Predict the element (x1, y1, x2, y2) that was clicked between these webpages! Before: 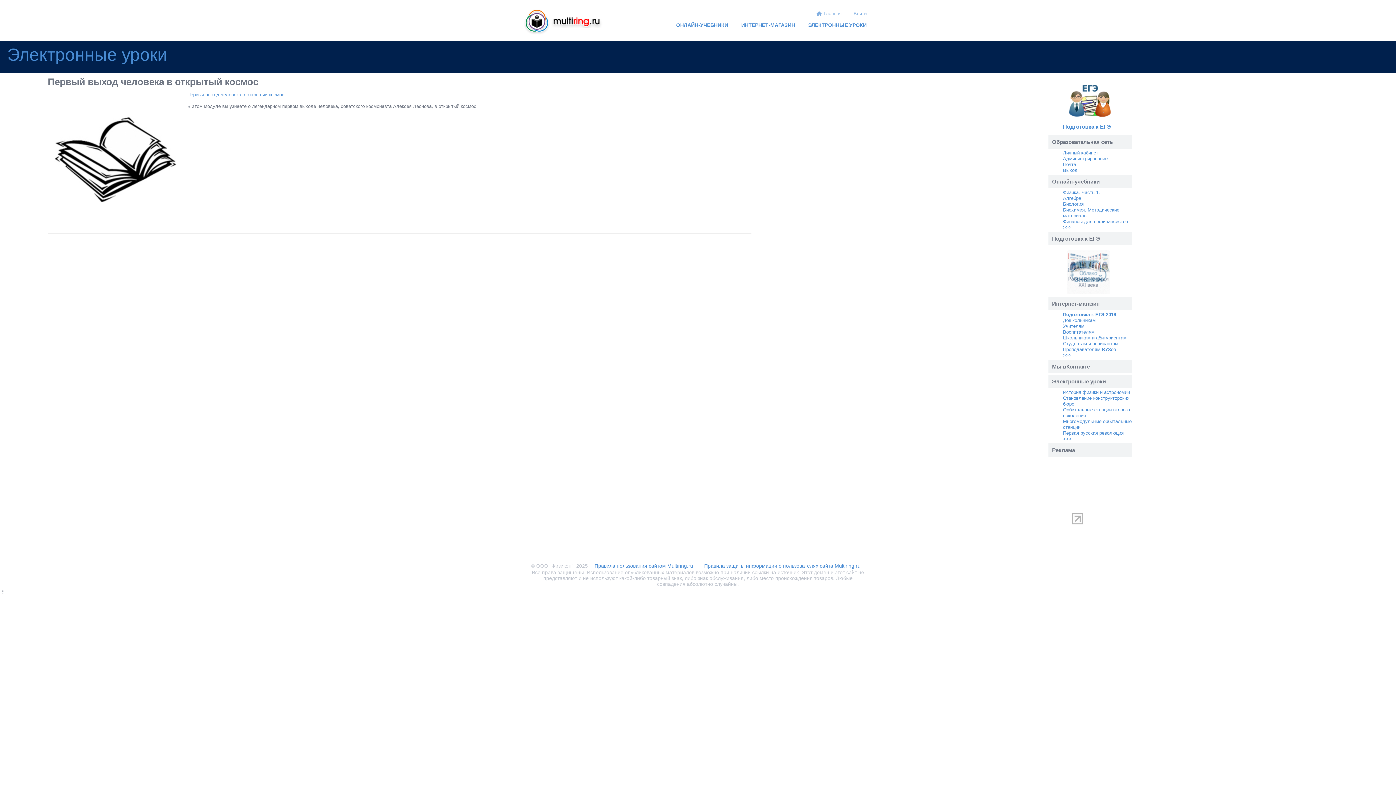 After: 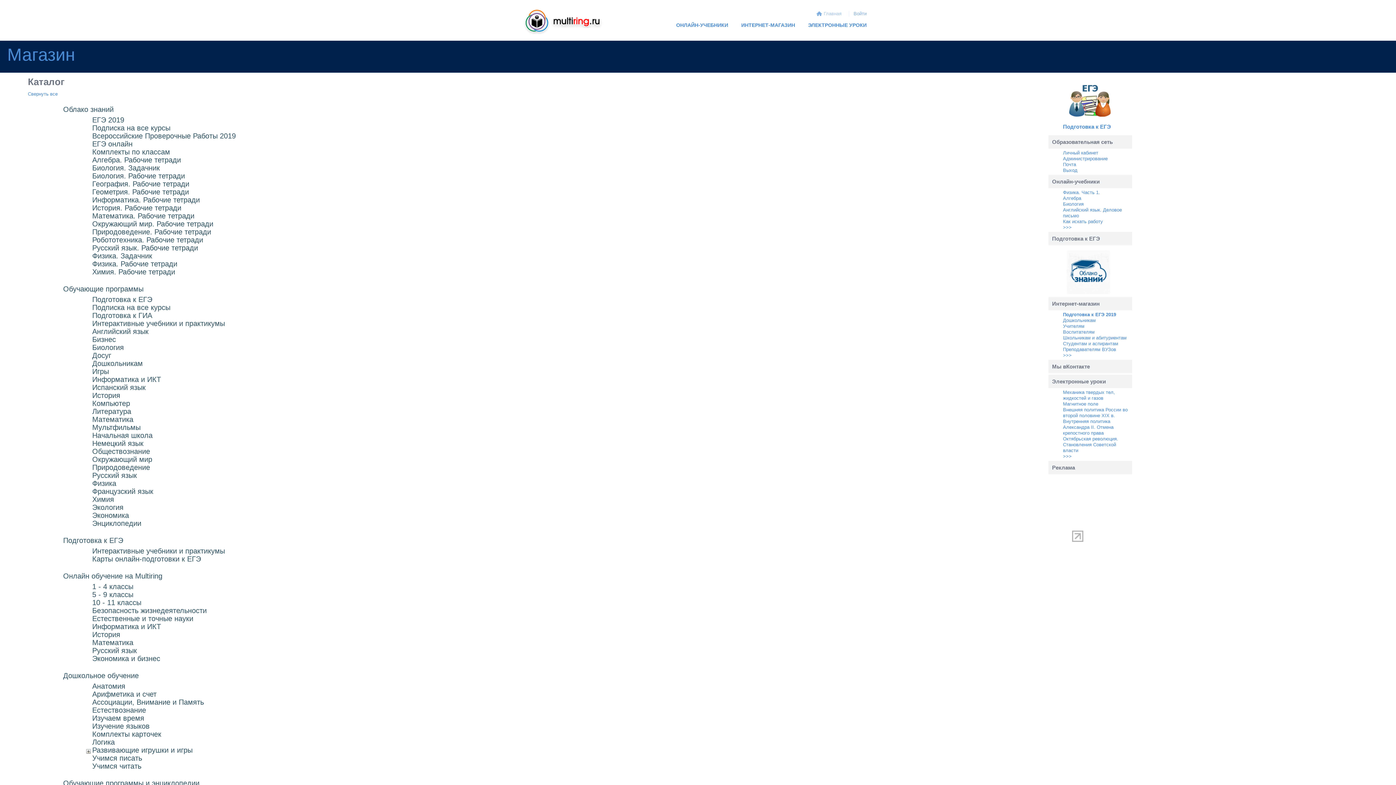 Action: label: Преподавателям ВУЗов bbox: (1063, 347, 1116, 352)